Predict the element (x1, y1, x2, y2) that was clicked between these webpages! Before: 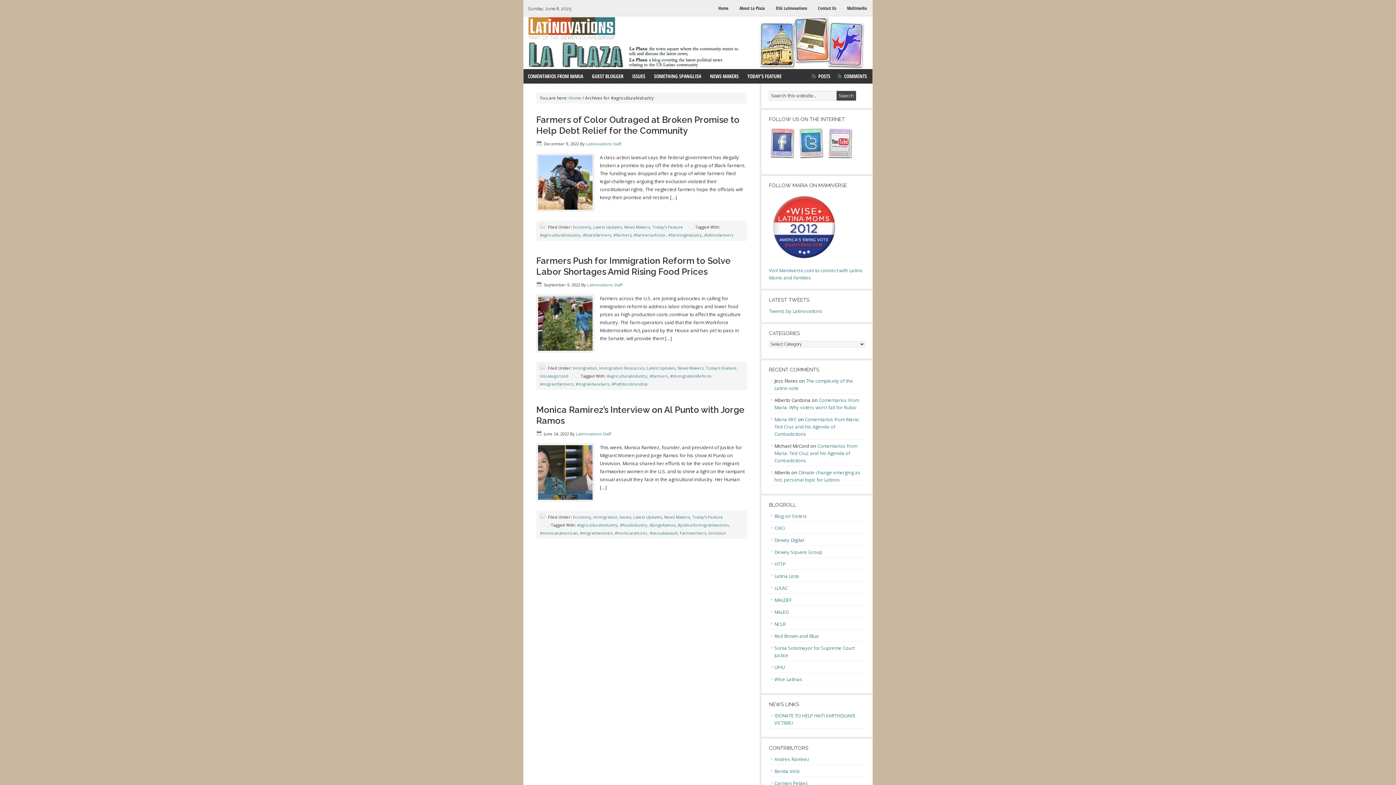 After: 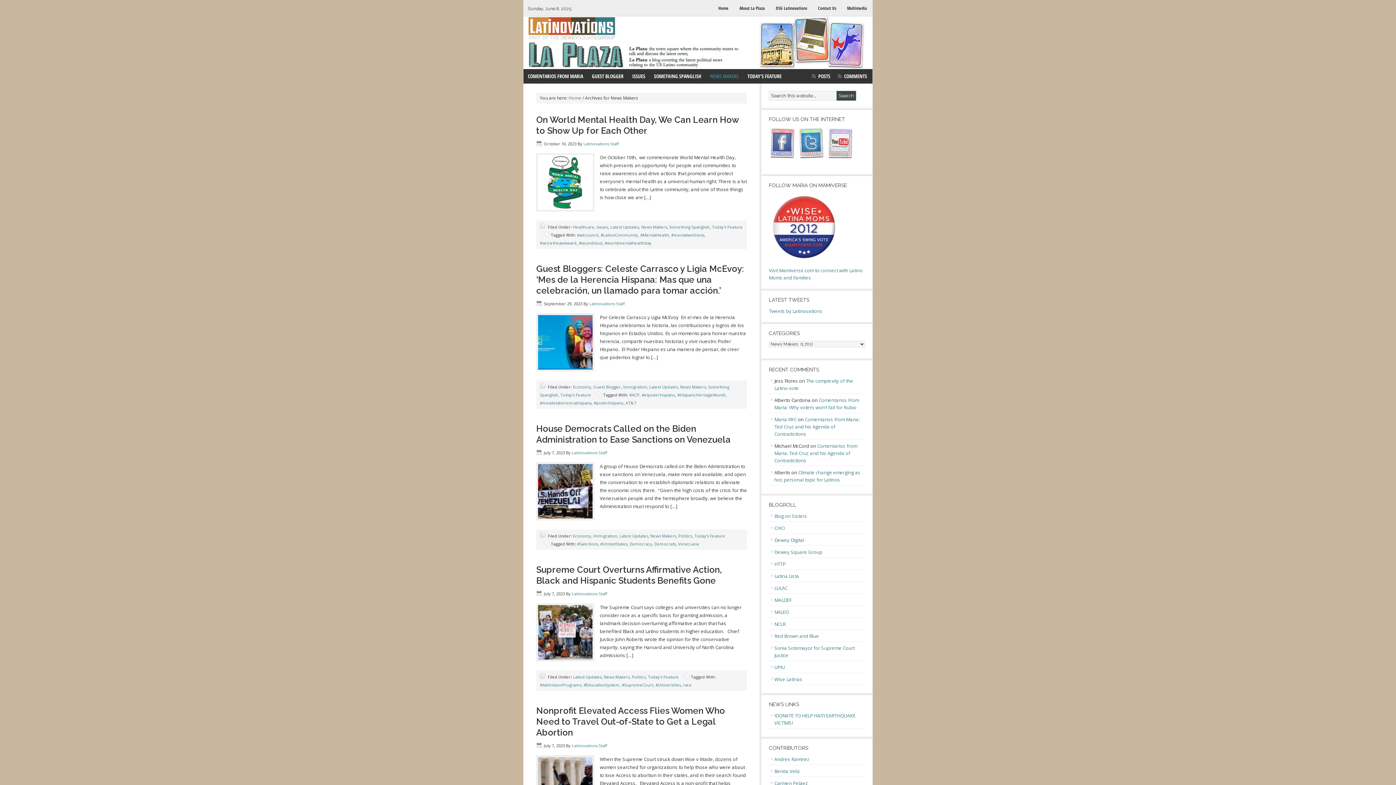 Action: bbox: (664, 514, 690, 520) label: News Makers